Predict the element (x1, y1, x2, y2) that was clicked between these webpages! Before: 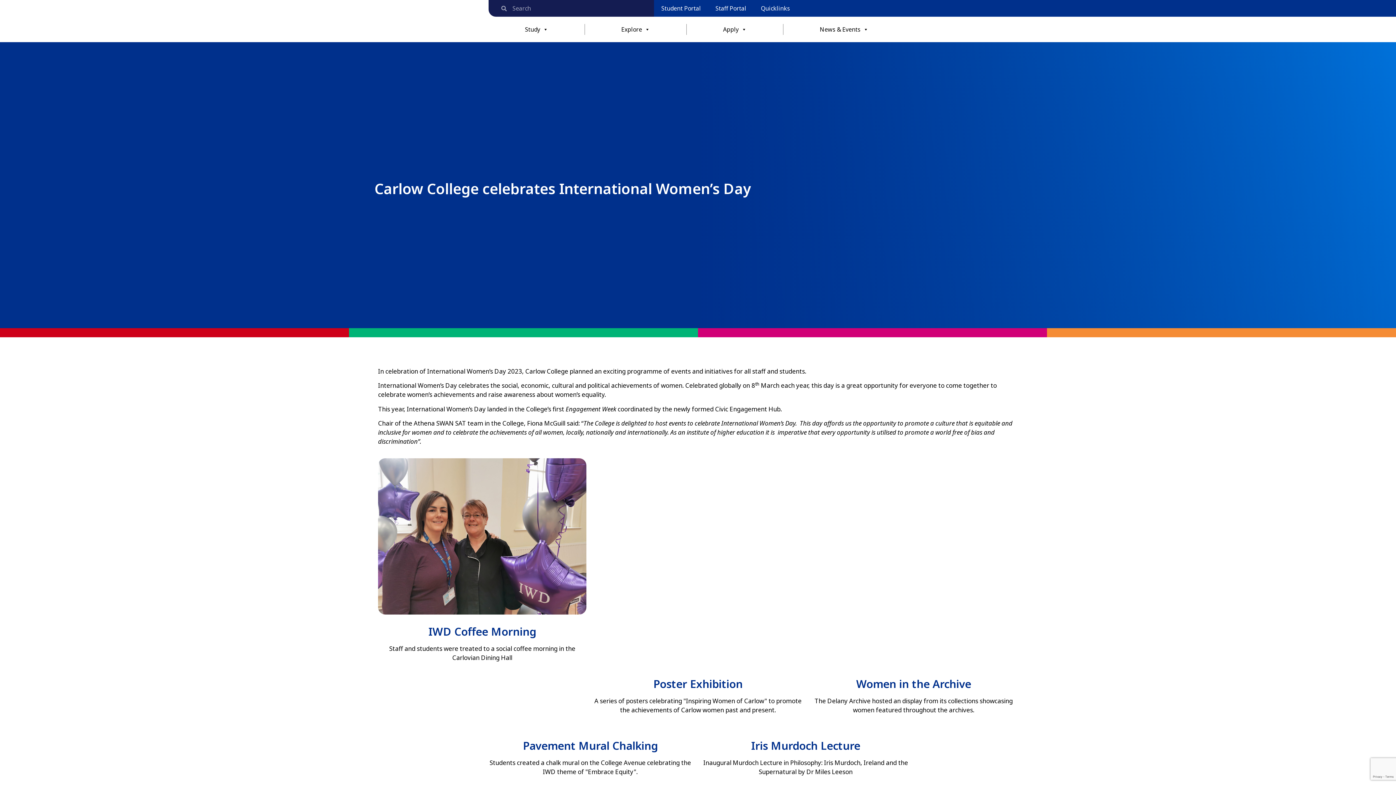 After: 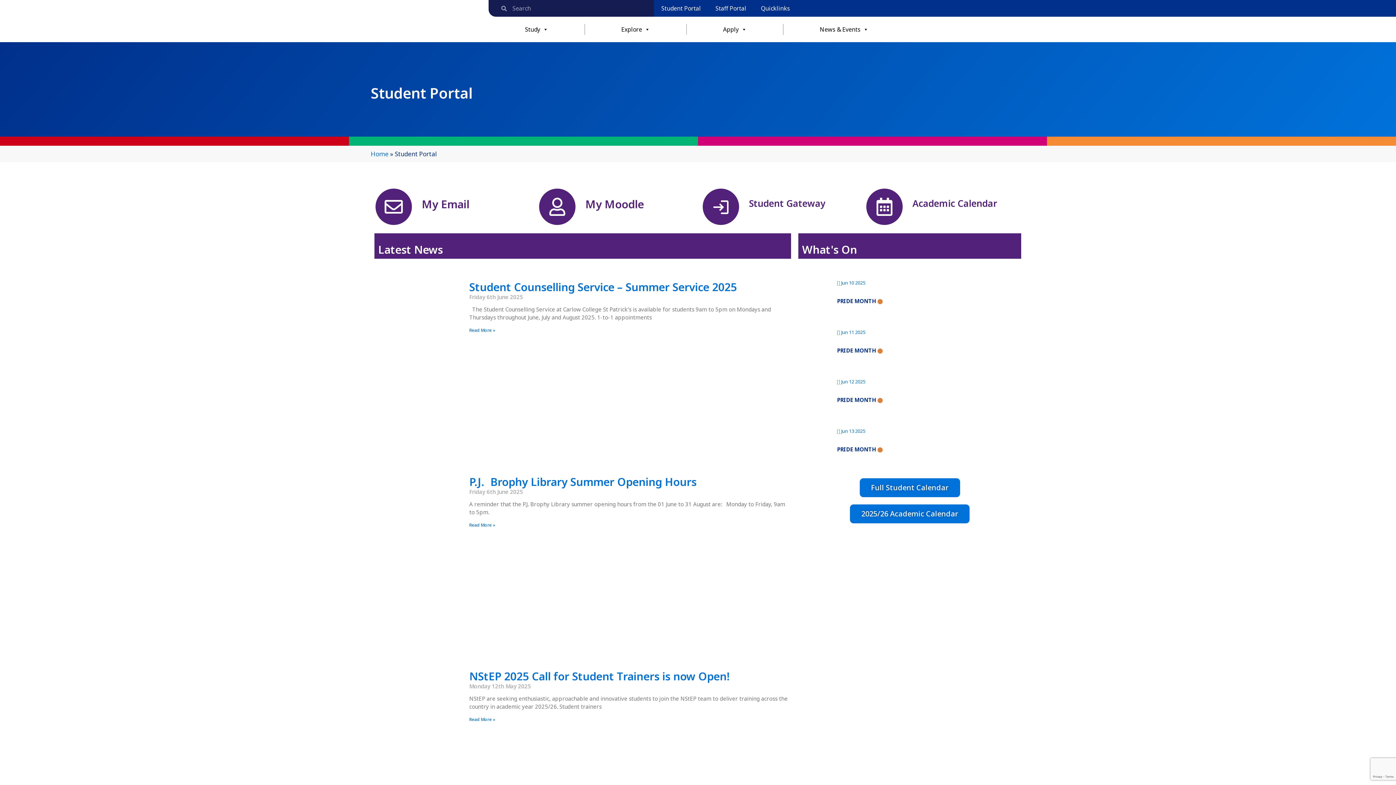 Action: bbox: (654, 0, 708, 16) label: Student Portal